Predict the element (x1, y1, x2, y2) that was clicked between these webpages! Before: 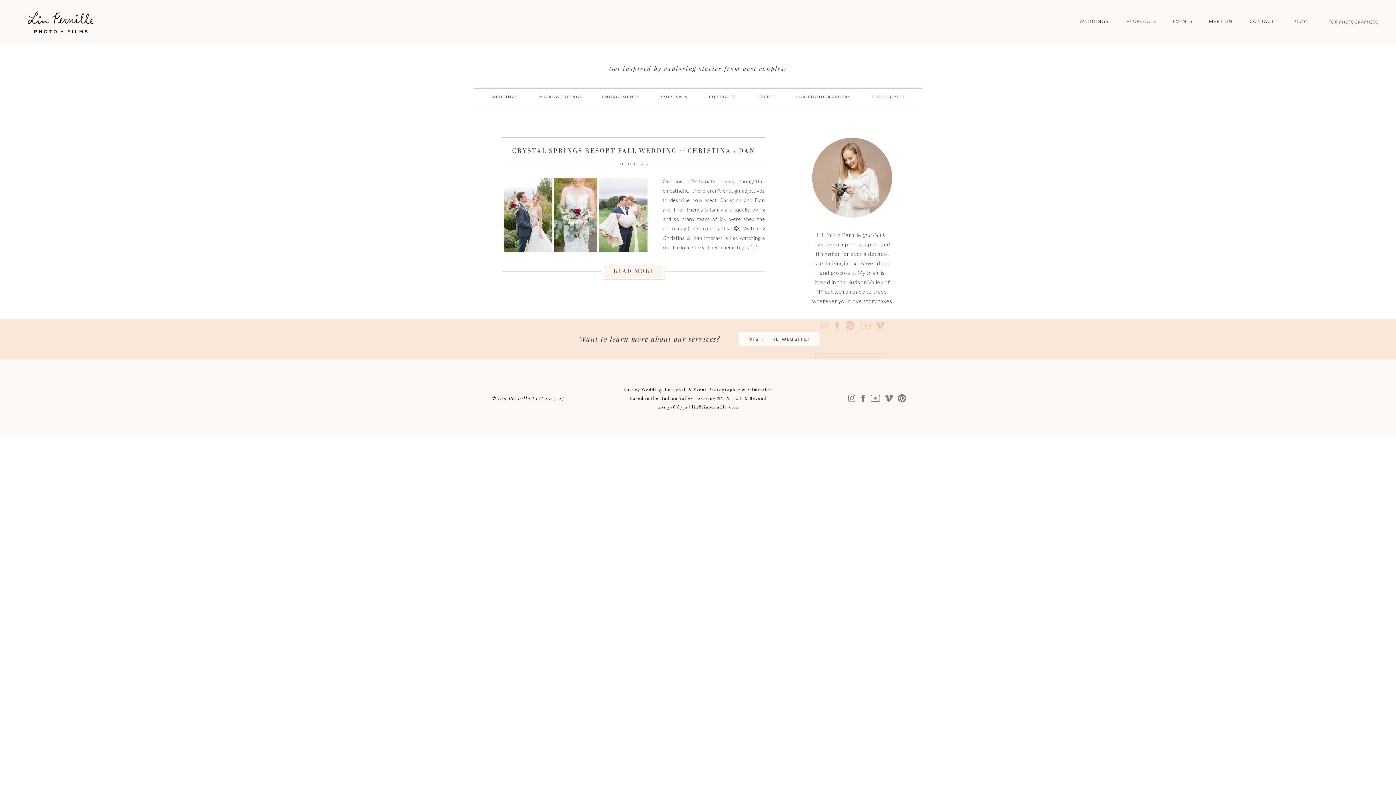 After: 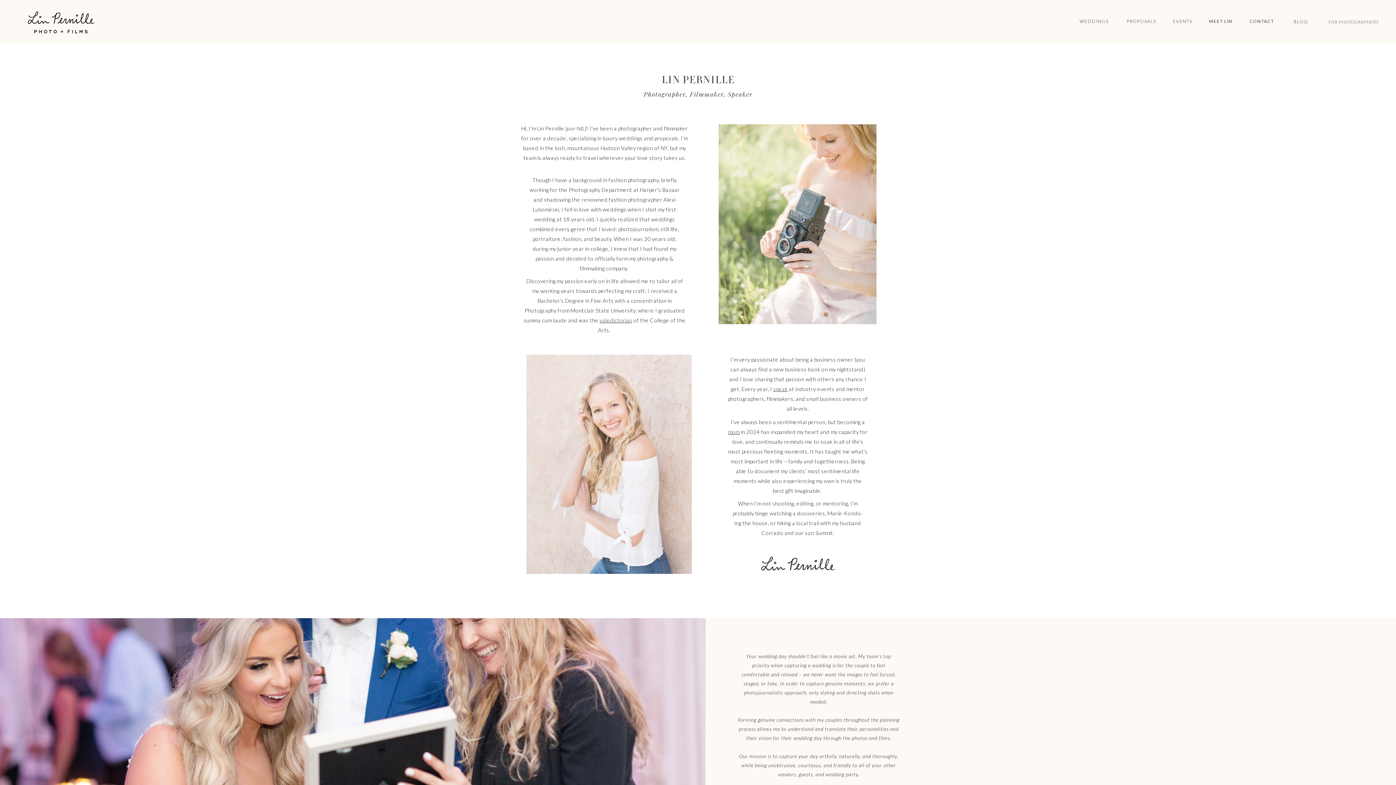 Action: label: MEET LIN bbox: (1207, 17, 1234, 26)